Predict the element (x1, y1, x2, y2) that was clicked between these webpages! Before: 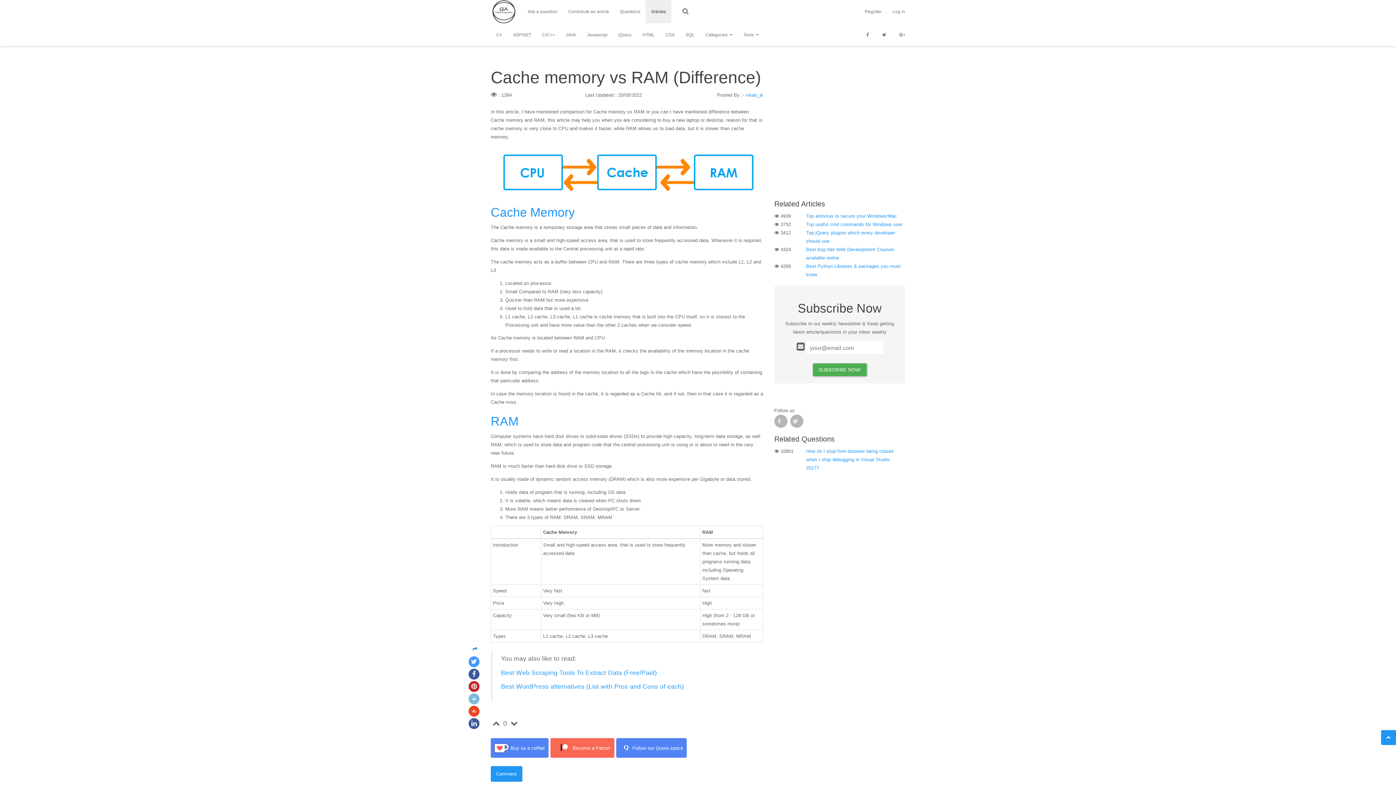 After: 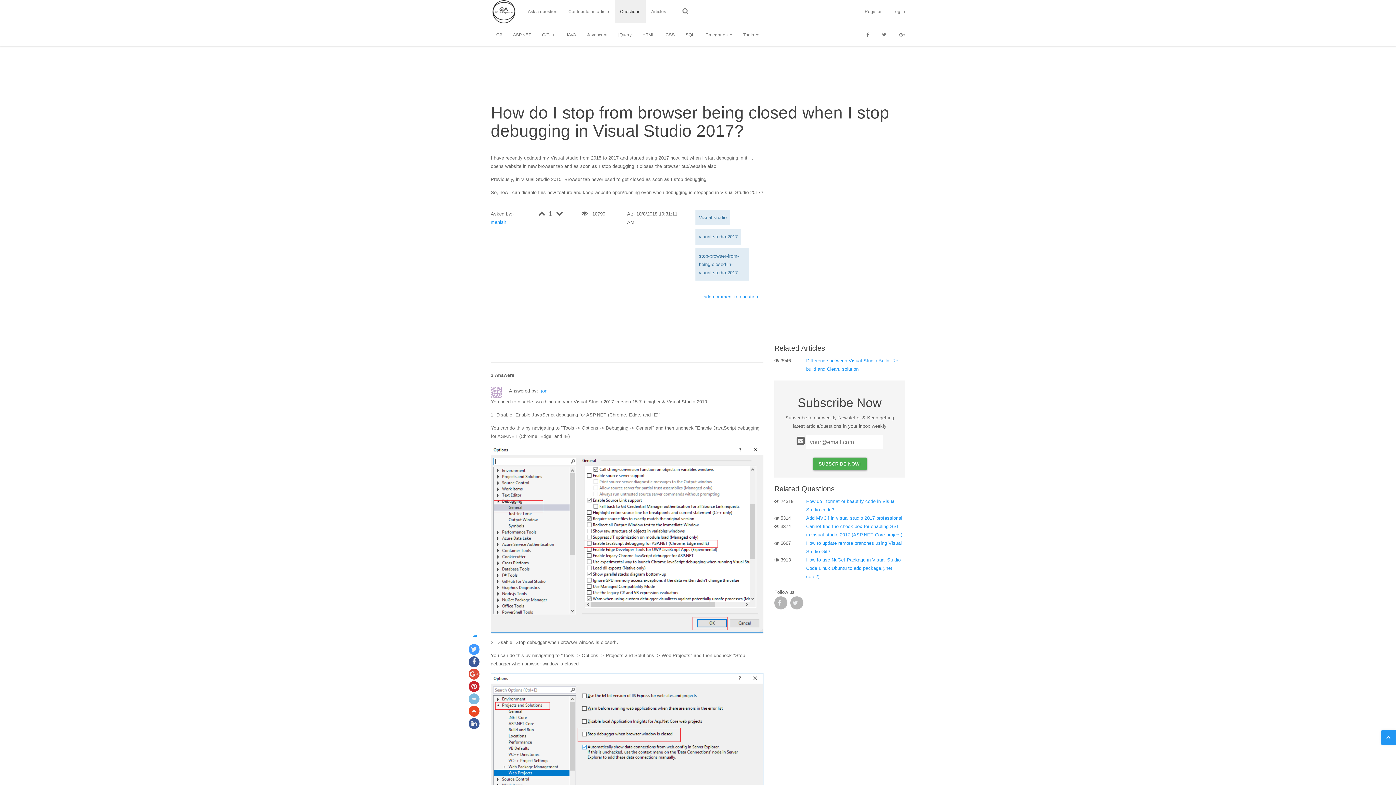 Action: label: How do I stop from browser being closed when I stop debugging in Visual Studio 2017? bbox: (806, 448, 893, 470)